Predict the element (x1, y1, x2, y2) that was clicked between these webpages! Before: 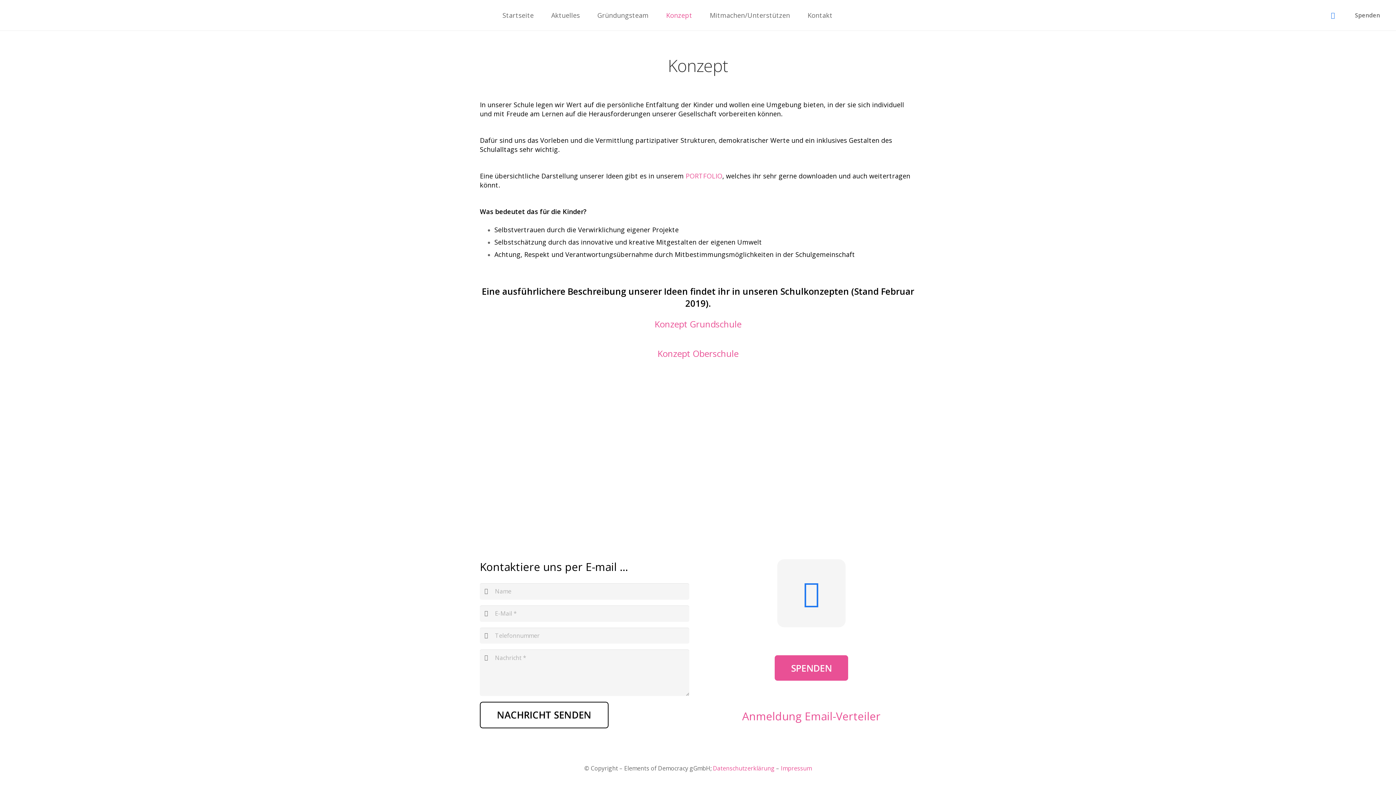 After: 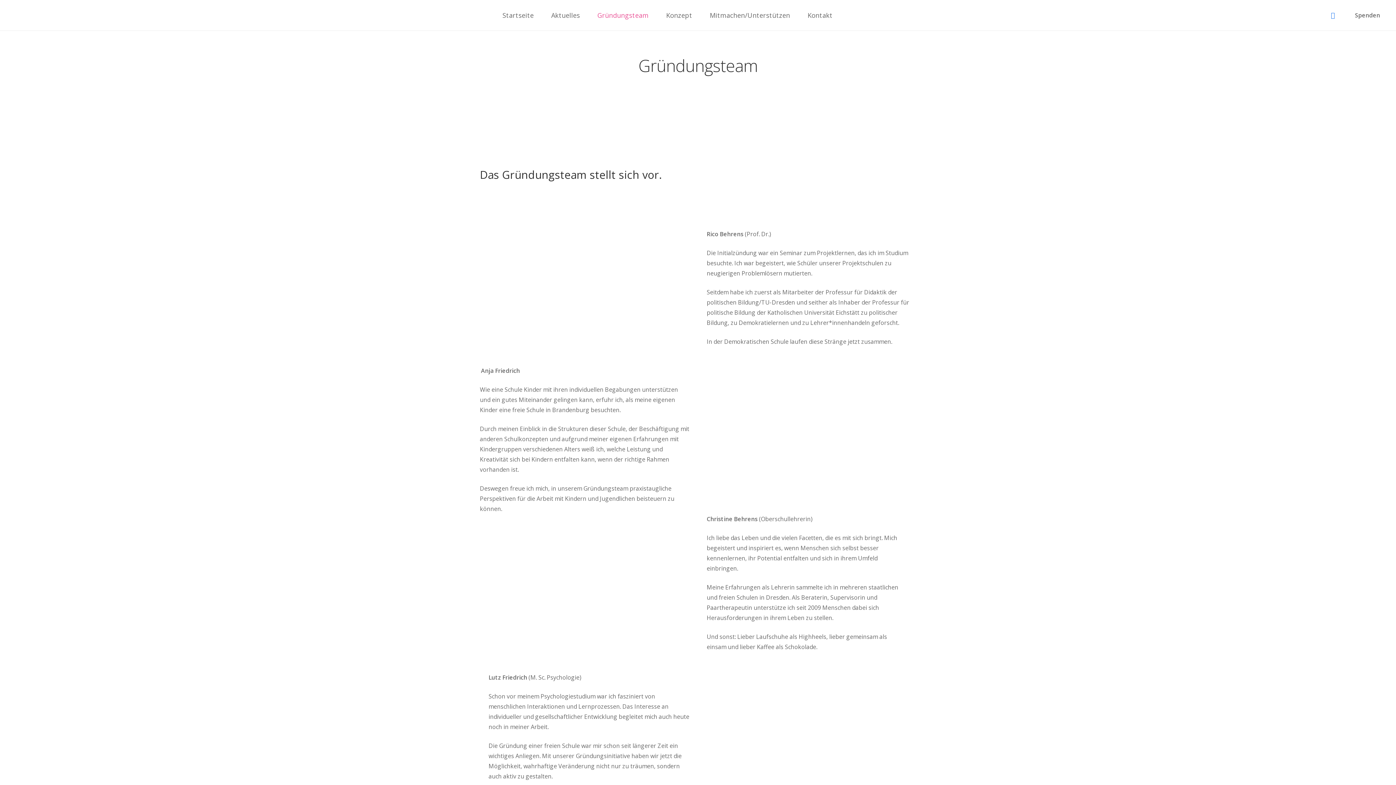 Action: bbox: (588, 0, 657, 30) label: Gründungsteam